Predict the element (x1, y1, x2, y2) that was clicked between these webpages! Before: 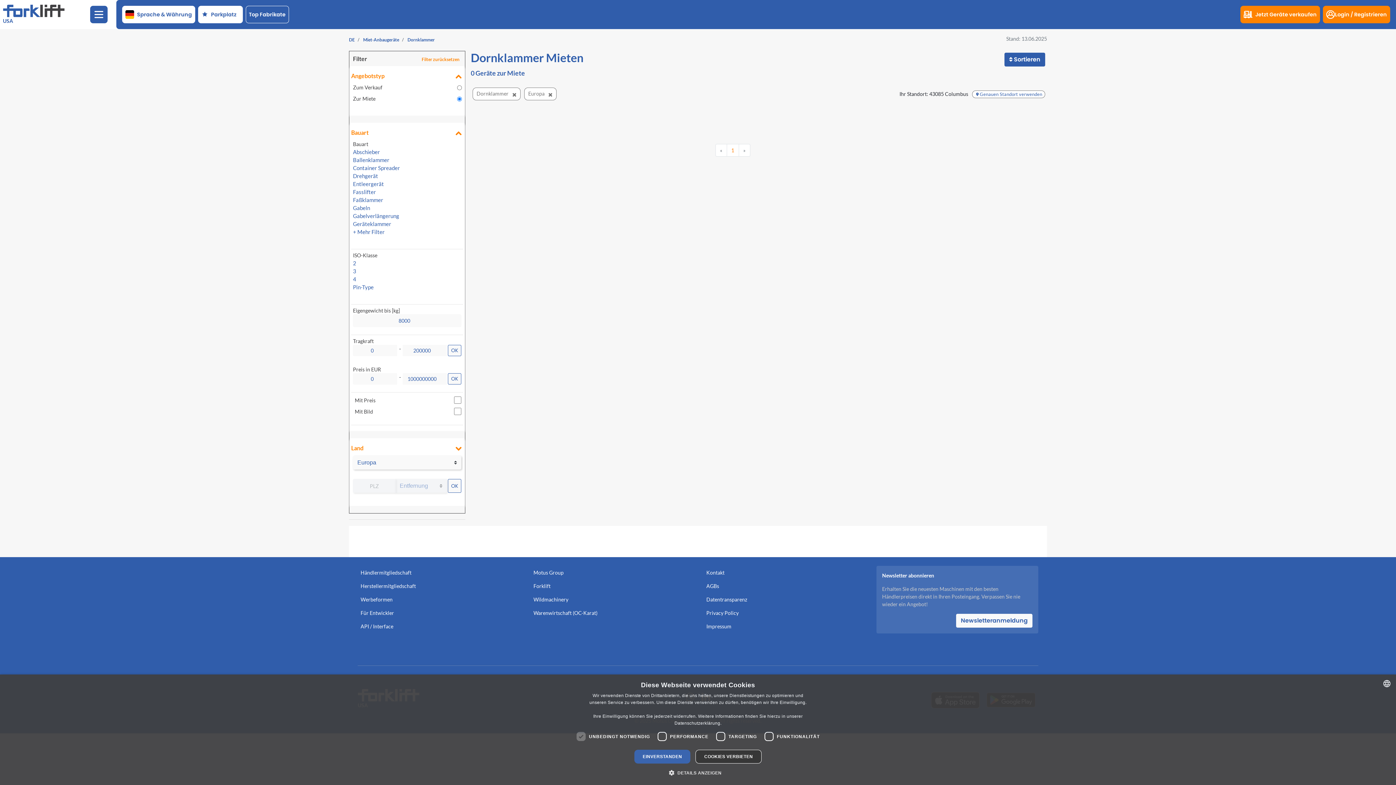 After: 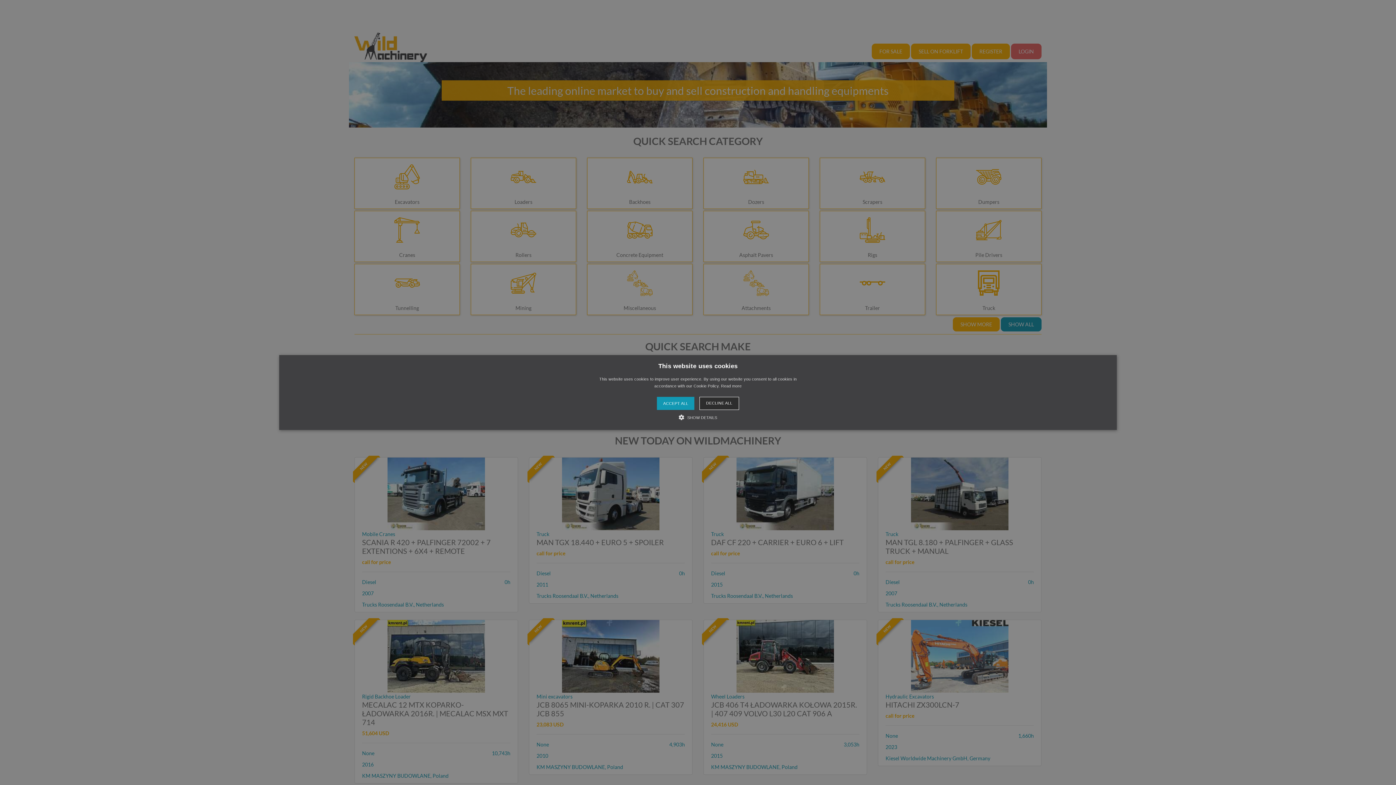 Action: bbox: (533, 596, 568, 602) label: Wildmachinery